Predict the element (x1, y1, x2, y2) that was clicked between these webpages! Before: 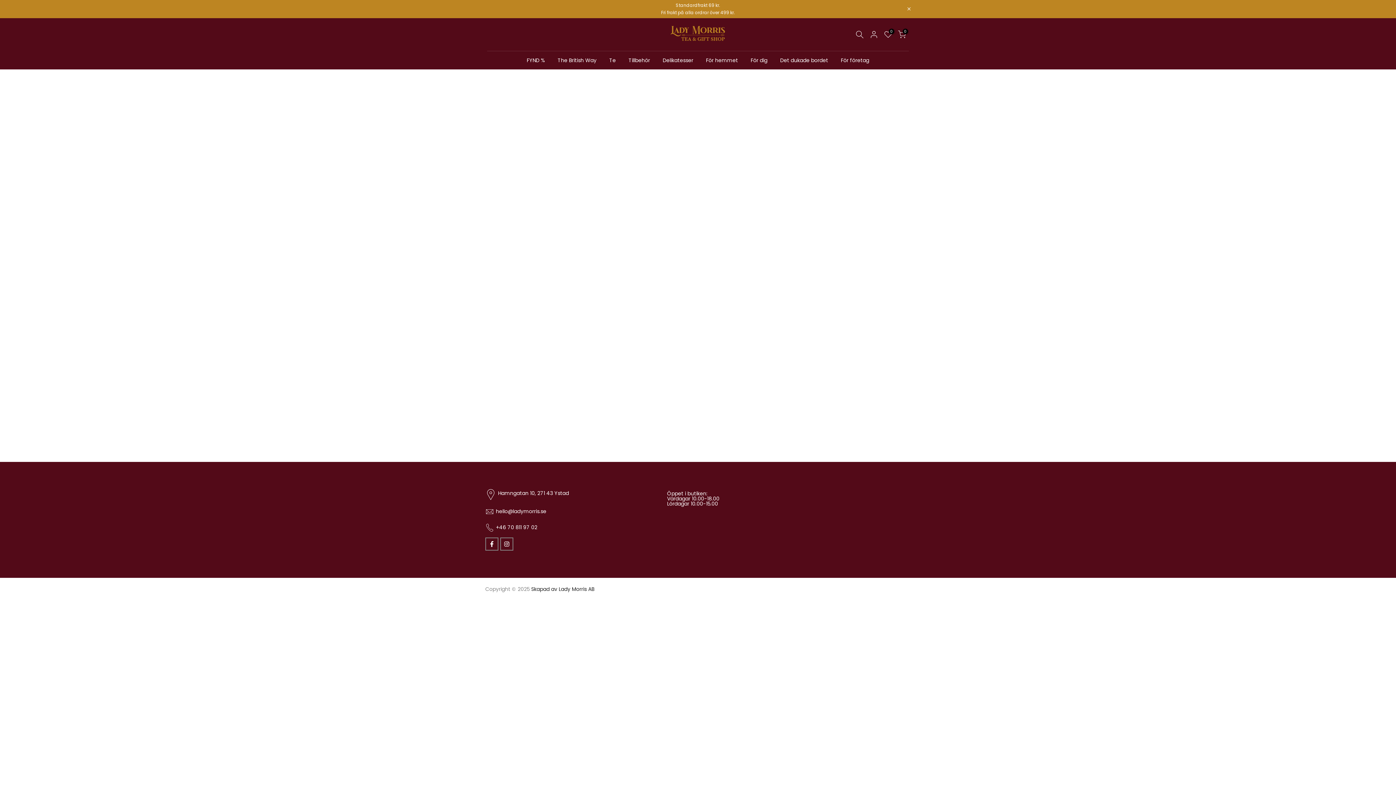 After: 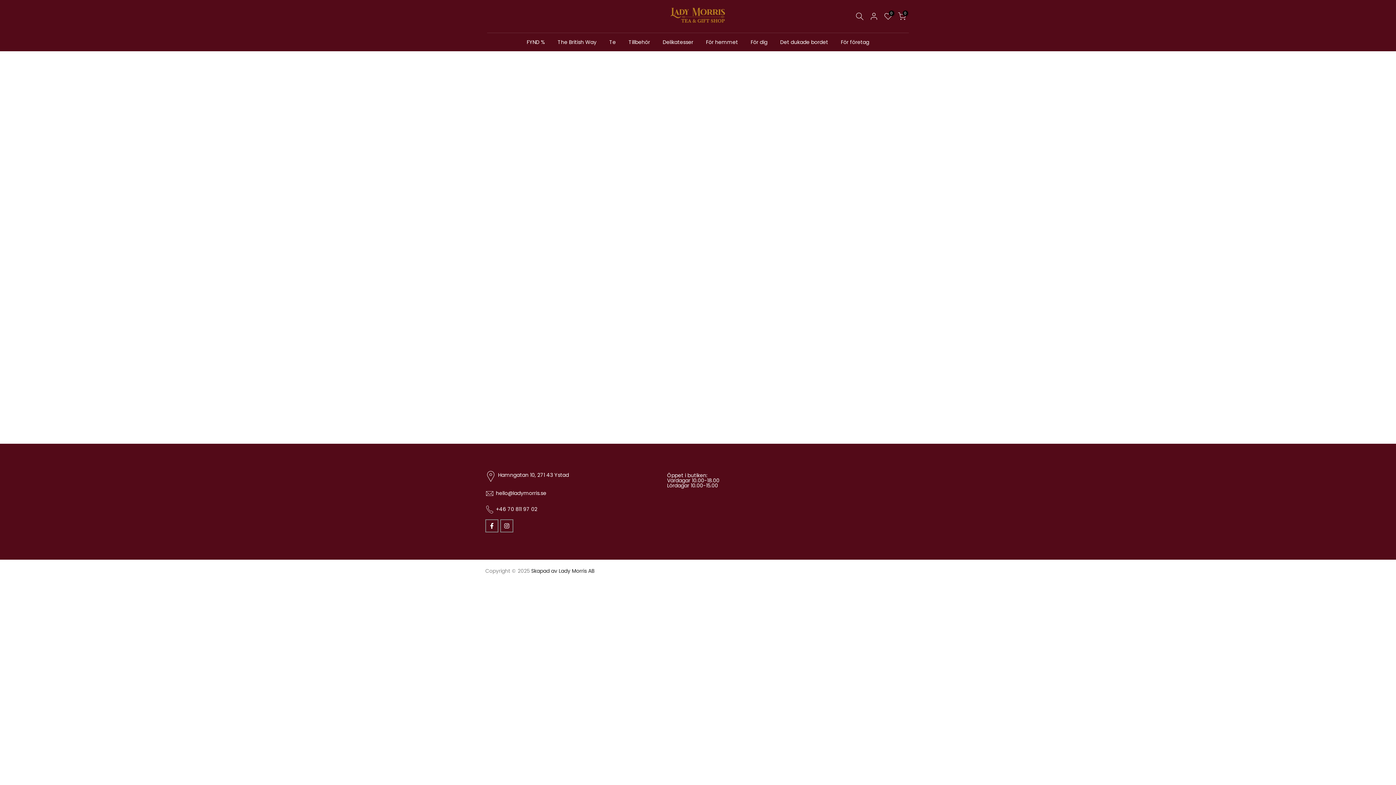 Action: bbox: (907, 6, 910, 11)